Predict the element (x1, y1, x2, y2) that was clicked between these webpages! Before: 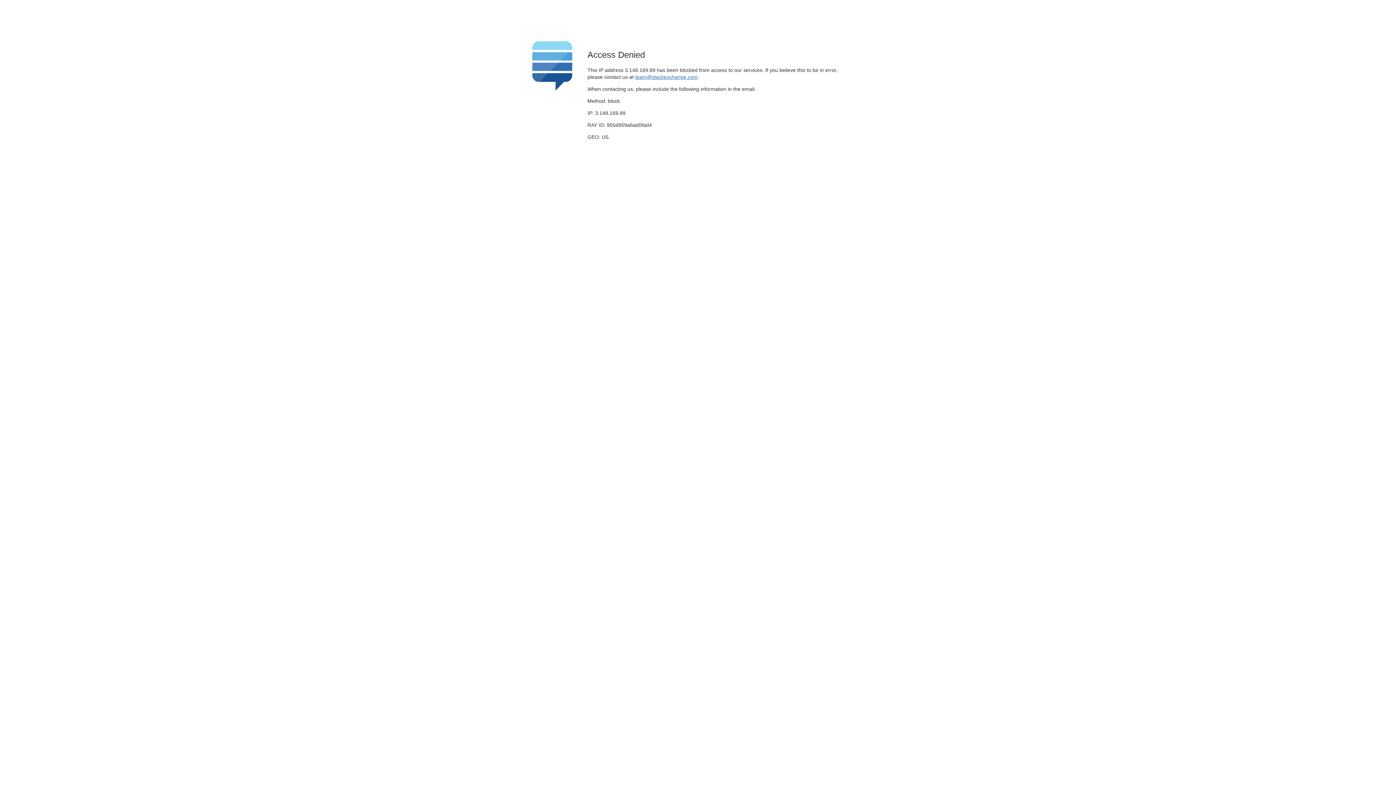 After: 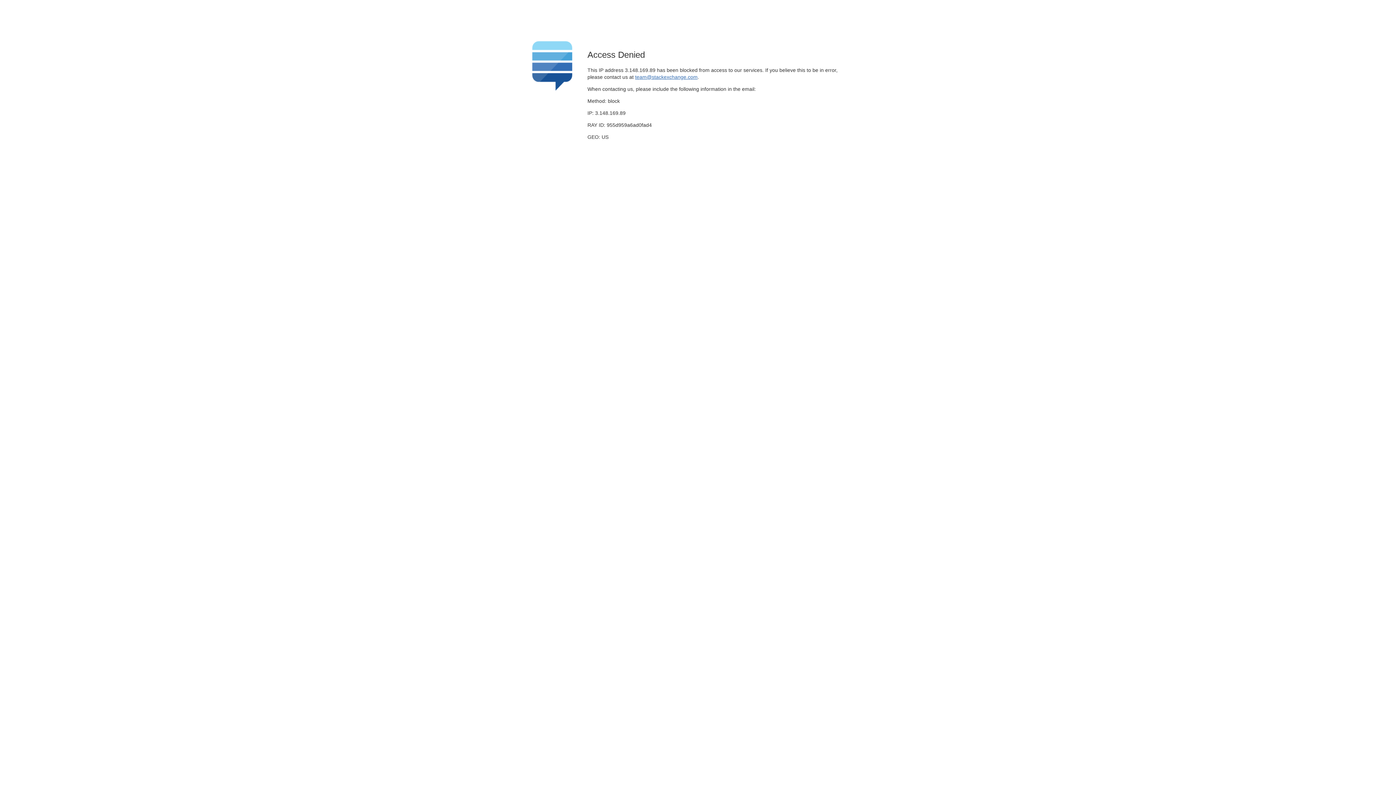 Action: label: team@stackexchange.com bbox: (635, 74, 697, 79)